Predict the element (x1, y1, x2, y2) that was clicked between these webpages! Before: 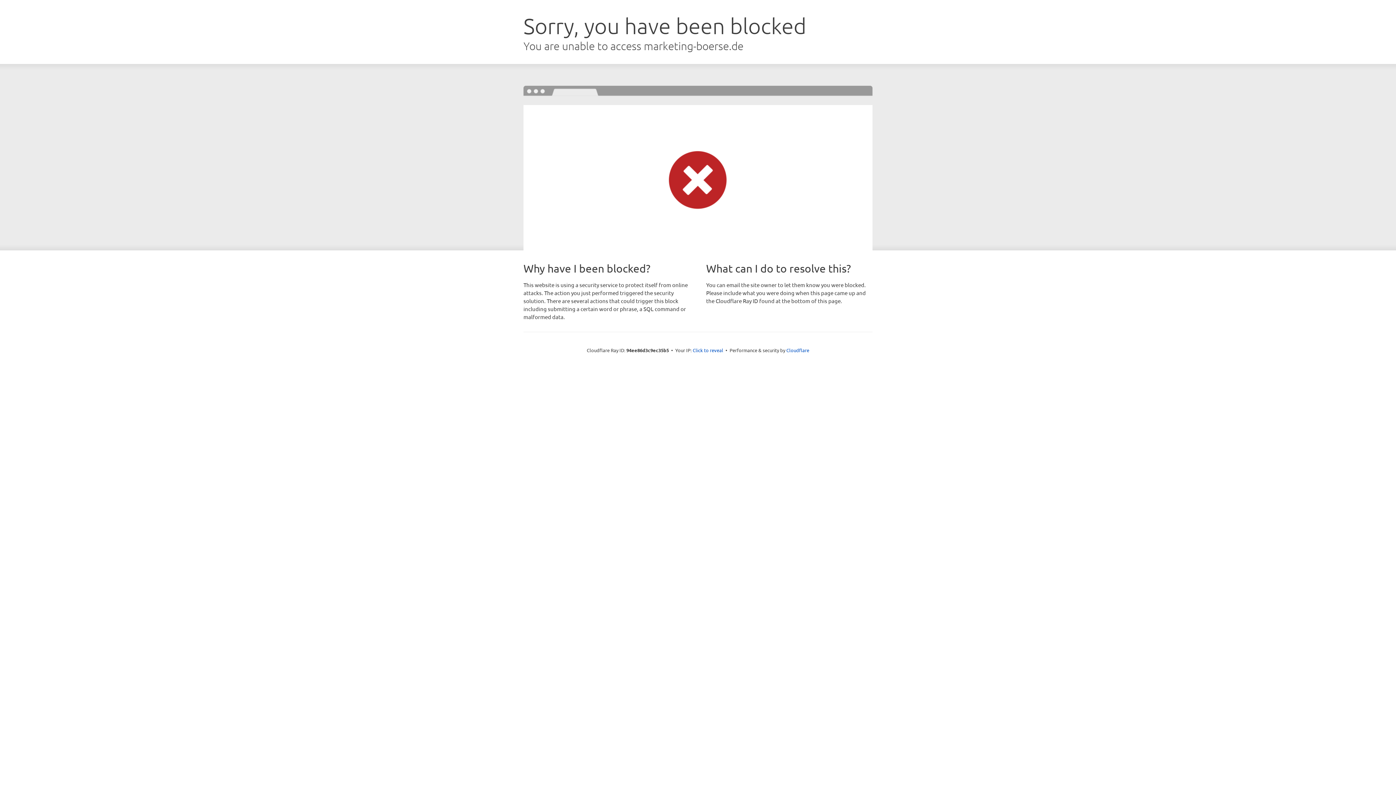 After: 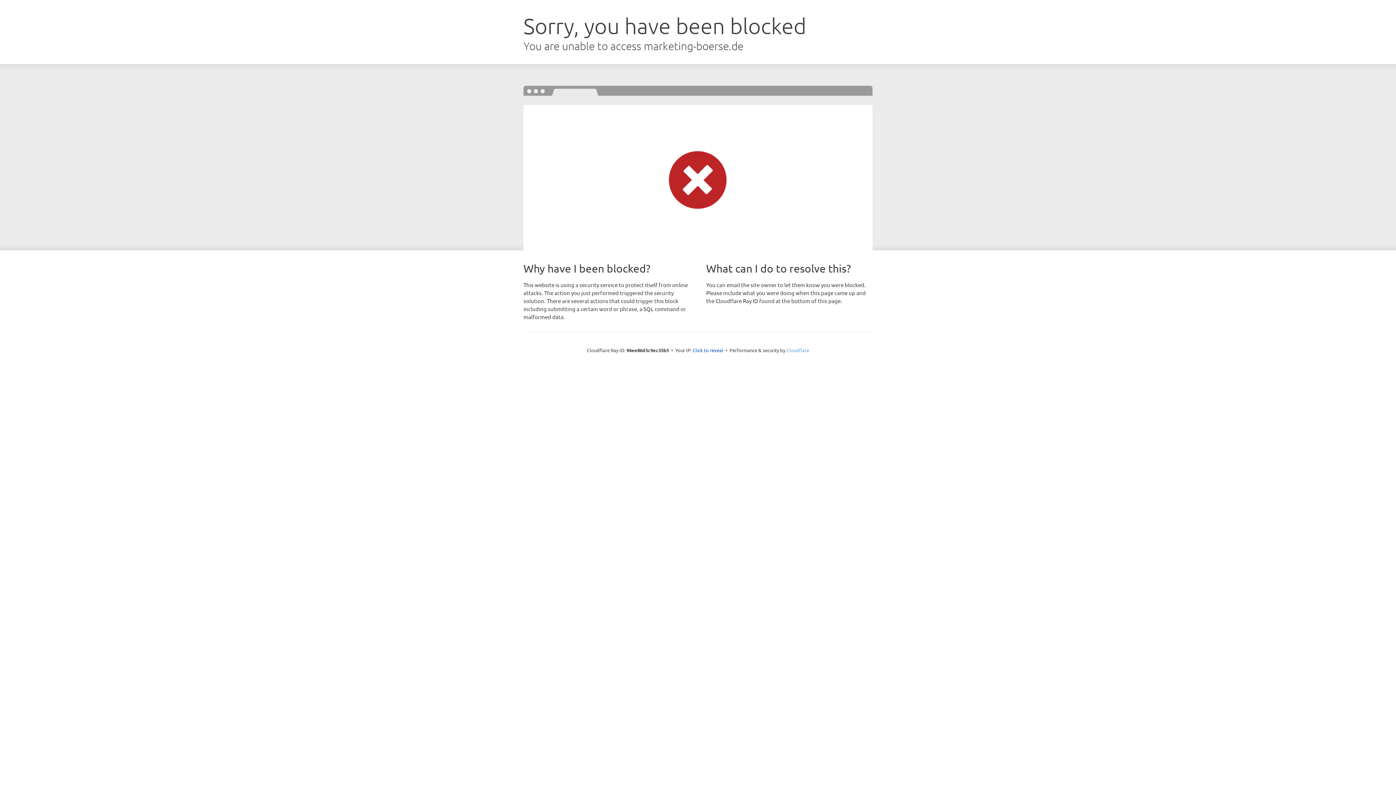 Action: bbox: (786, 347, 809, 353) label: Cloudflare